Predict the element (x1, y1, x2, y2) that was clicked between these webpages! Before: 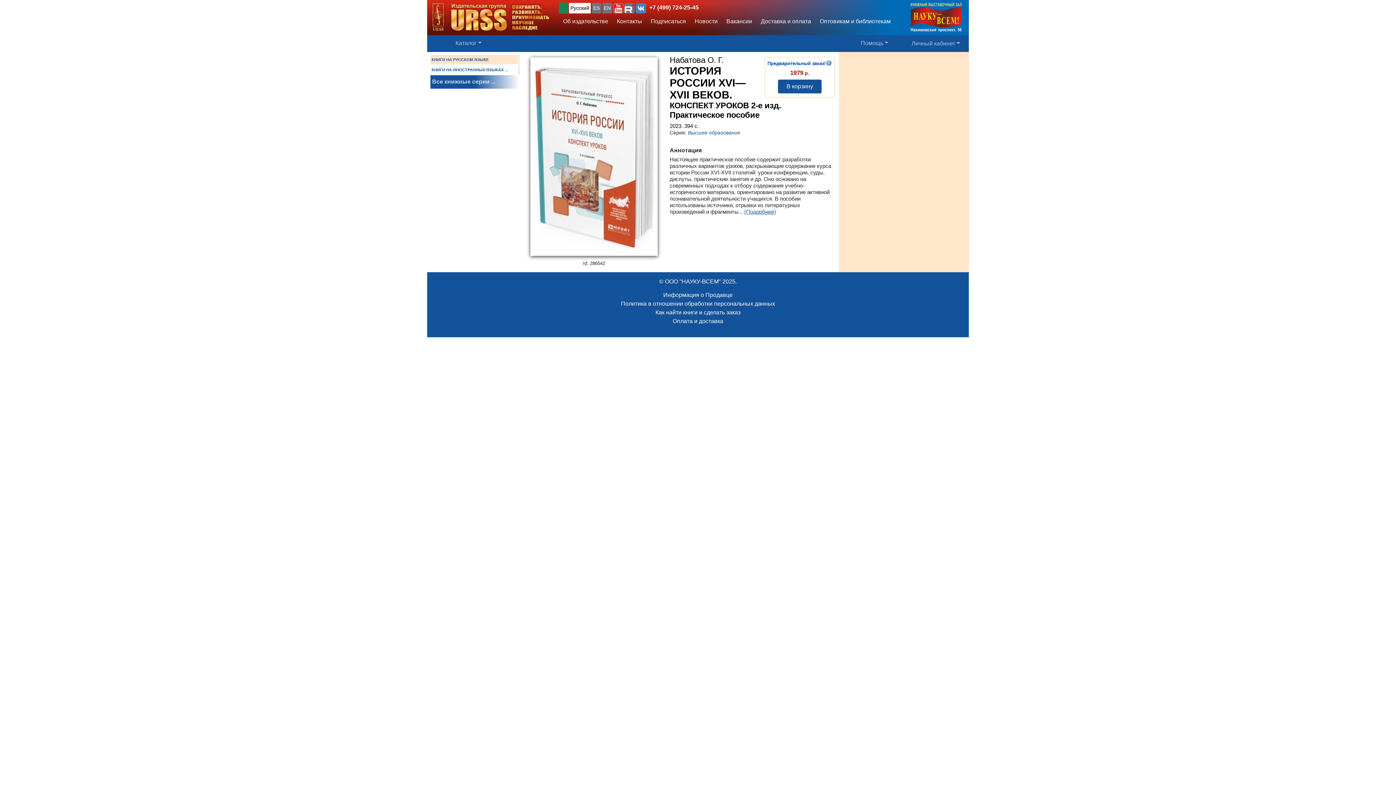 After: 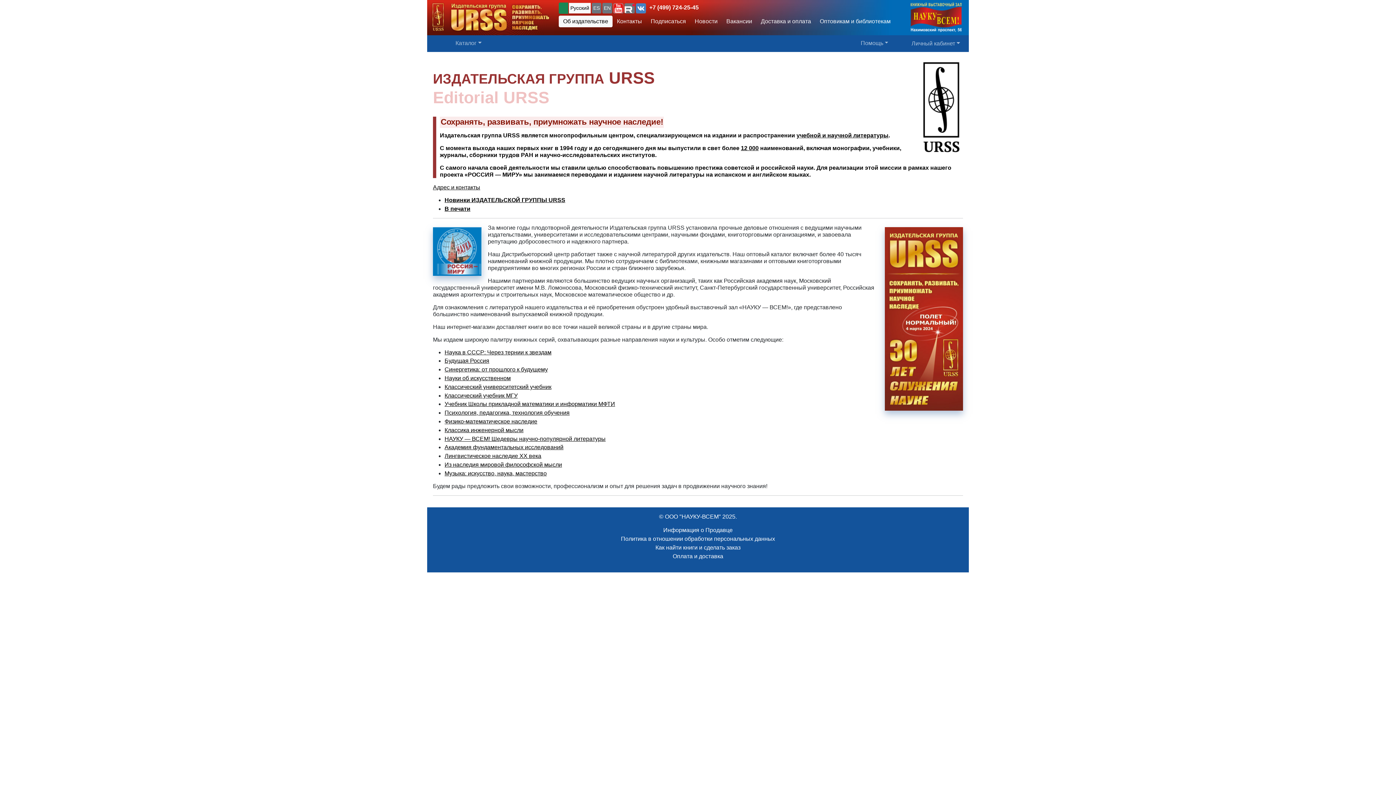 Action: label: Об издательстве bbox: (558, 15, 612, 27)